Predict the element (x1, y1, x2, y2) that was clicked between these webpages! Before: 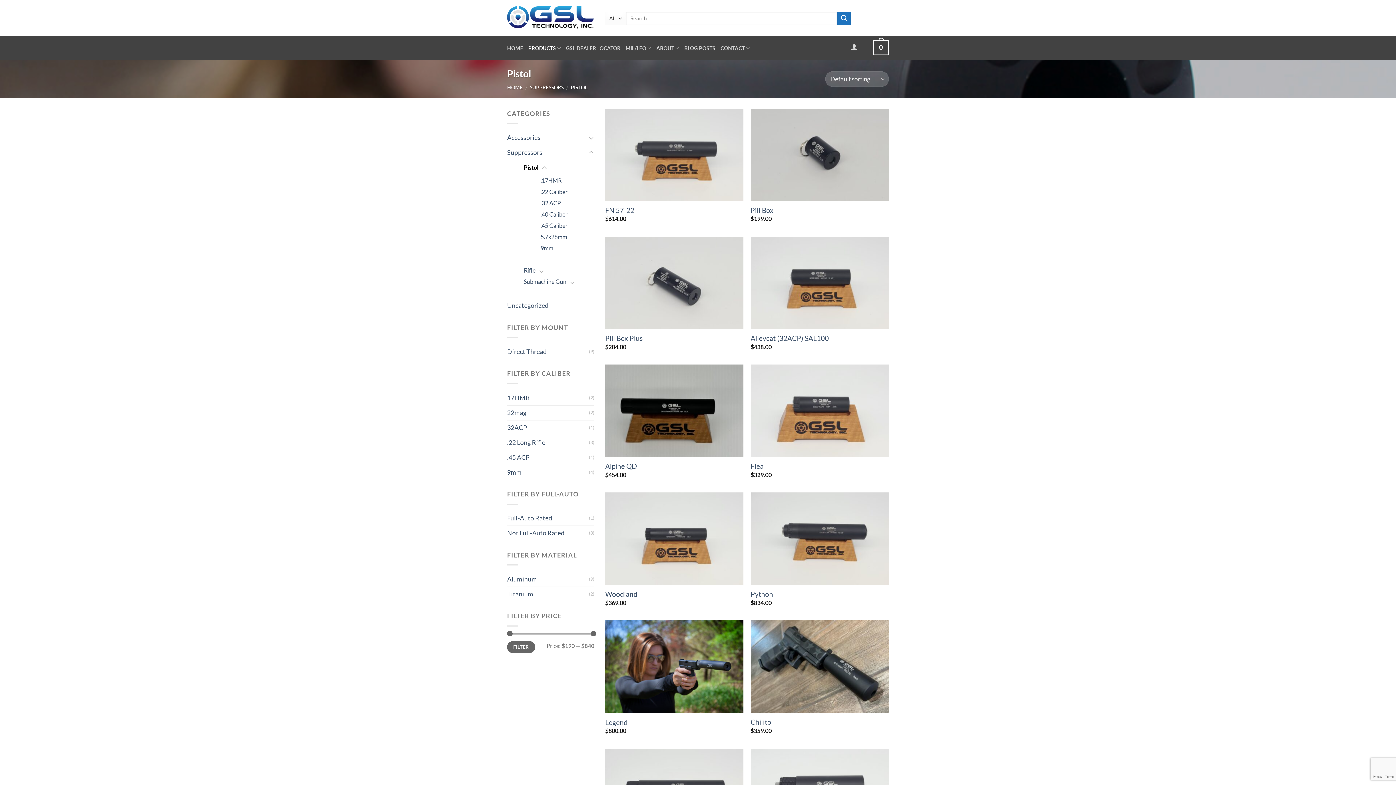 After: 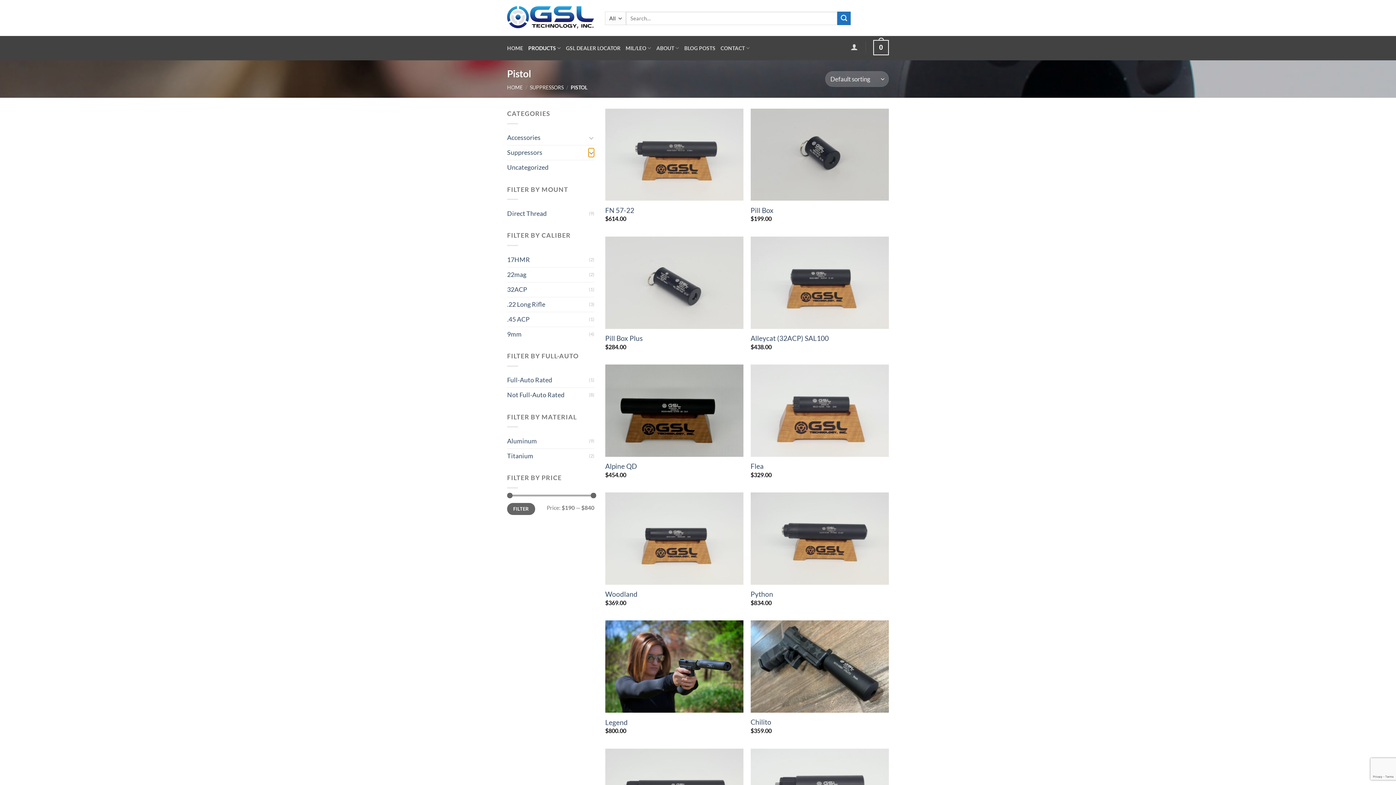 Action: bbox: (588, 148, 594, 157) label: Toggle